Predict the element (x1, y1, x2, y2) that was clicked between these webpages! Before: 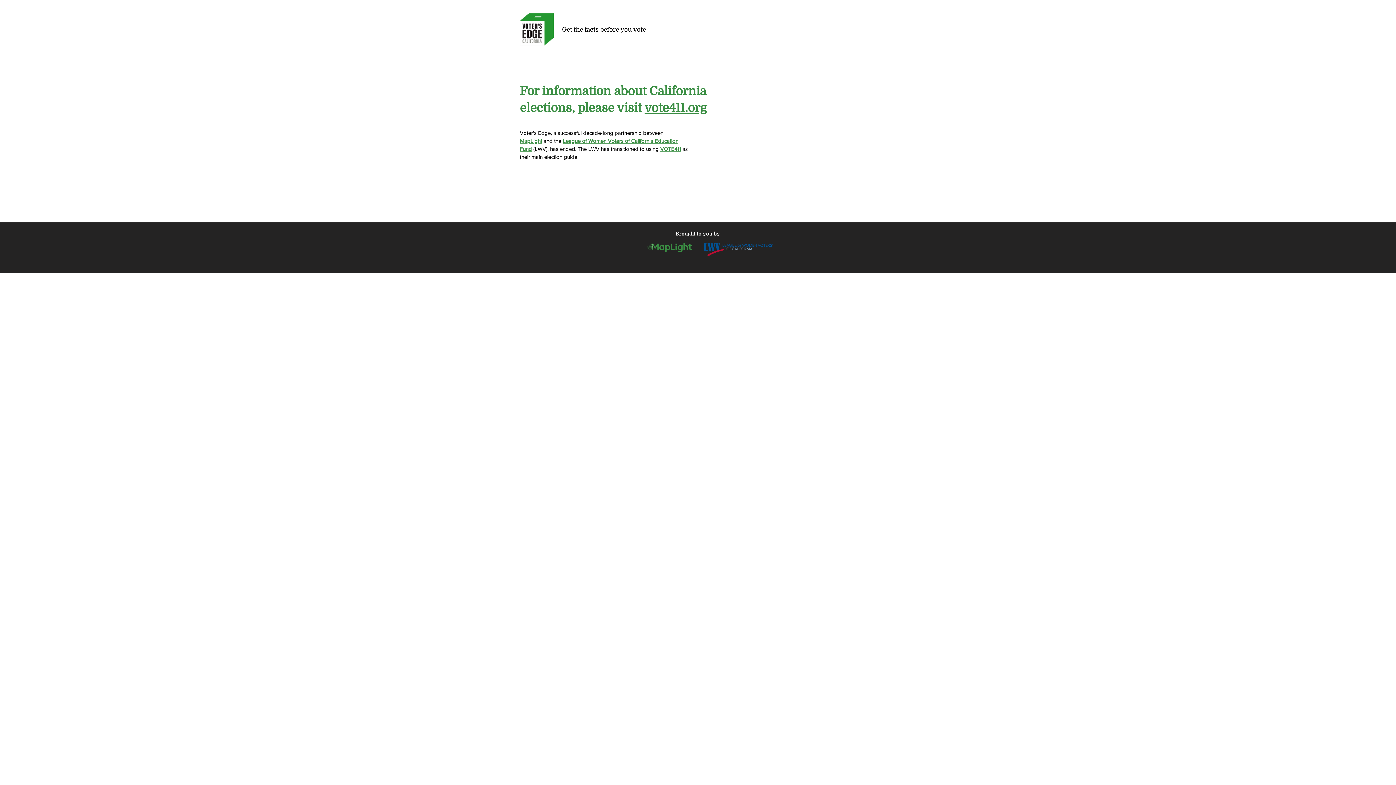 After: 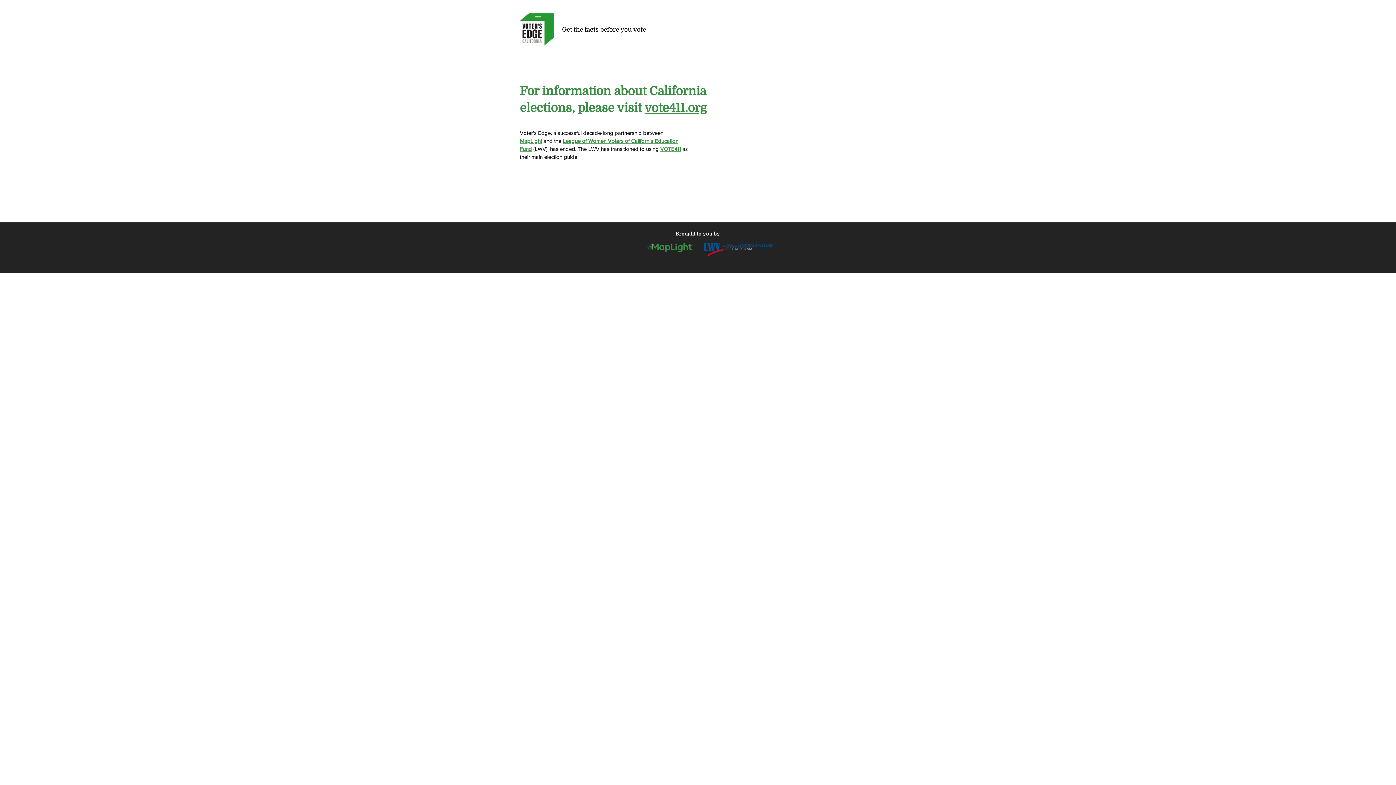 Action: label: vote411.org bbox: (644, 101, 706, 114)